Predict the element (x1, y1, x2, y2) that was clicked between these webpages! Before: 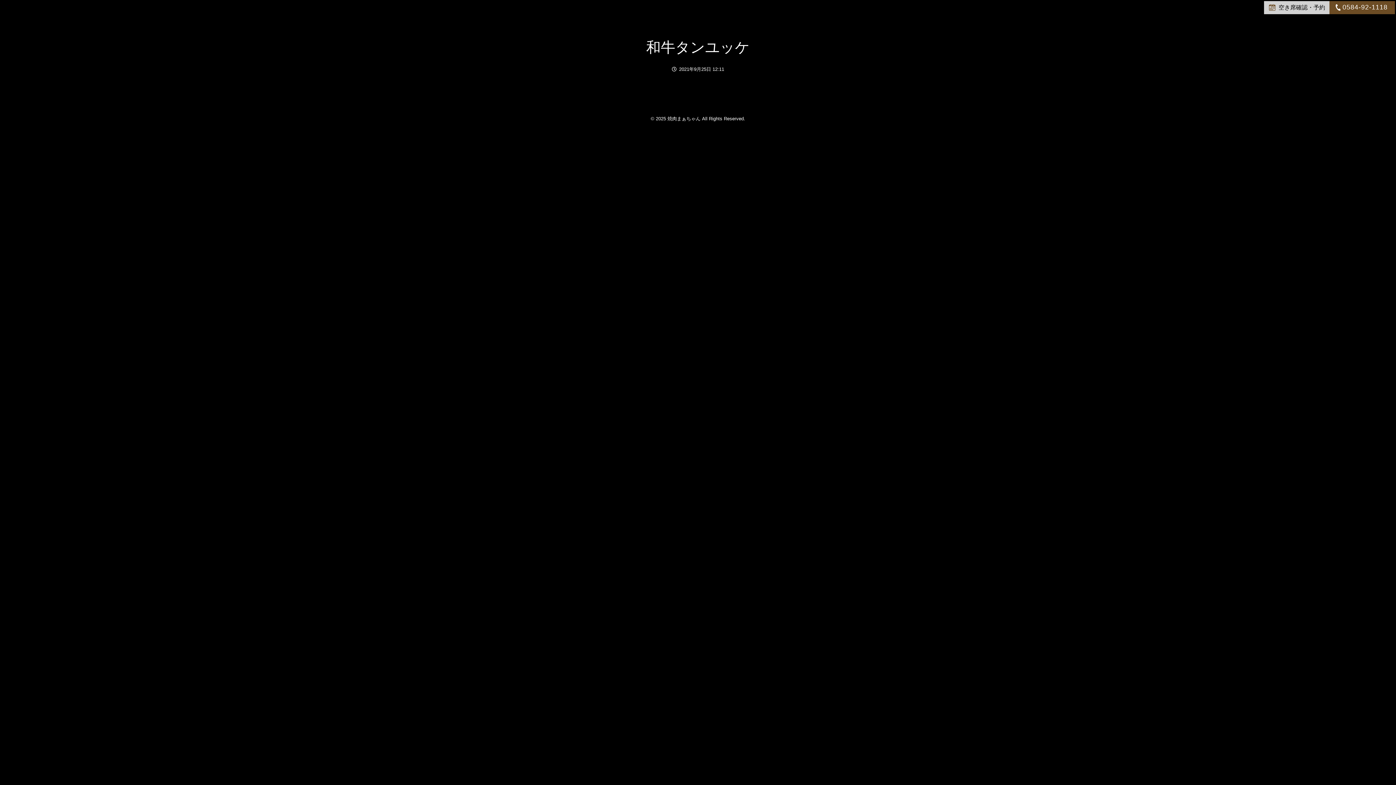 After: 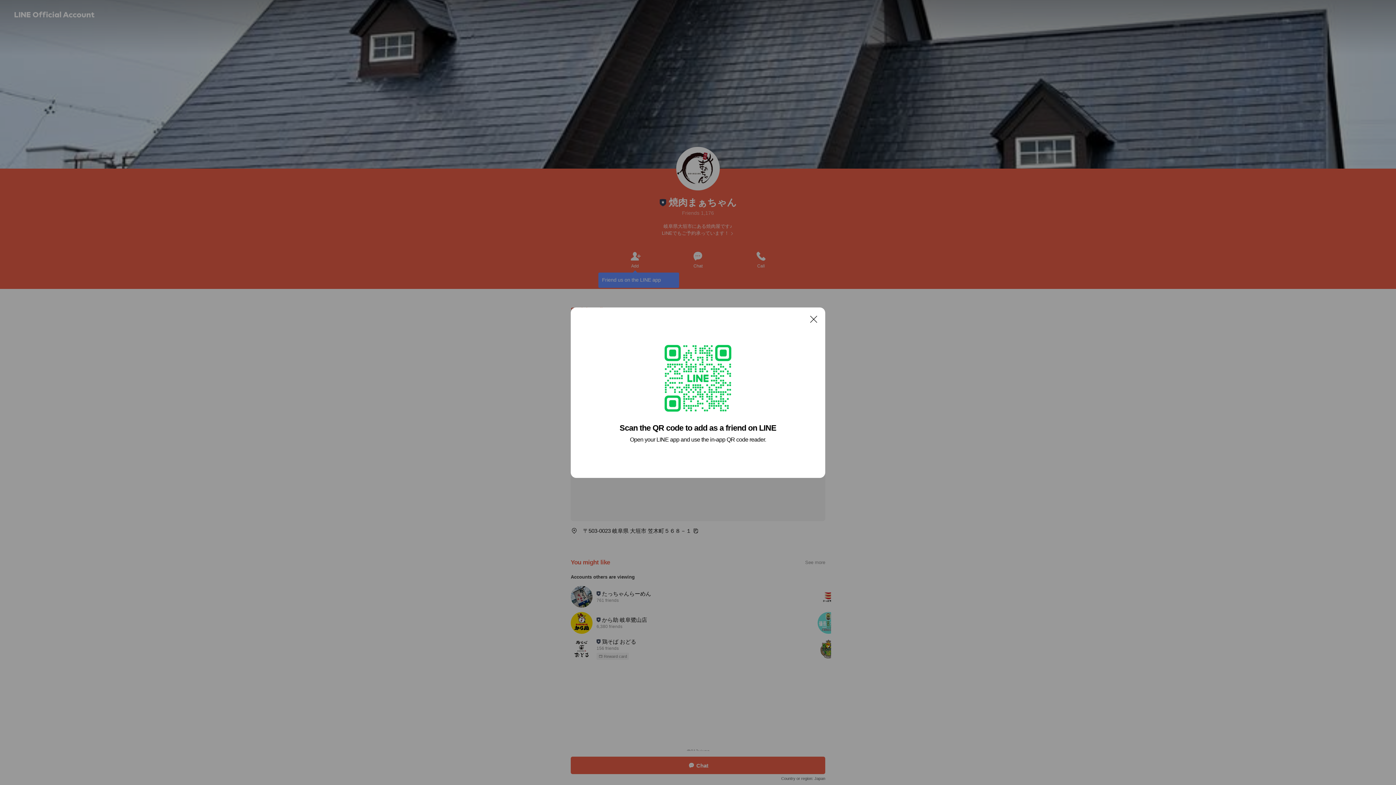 Action: label: 空き席確認・予約 bbox: (1278, 3, 1325, 12)